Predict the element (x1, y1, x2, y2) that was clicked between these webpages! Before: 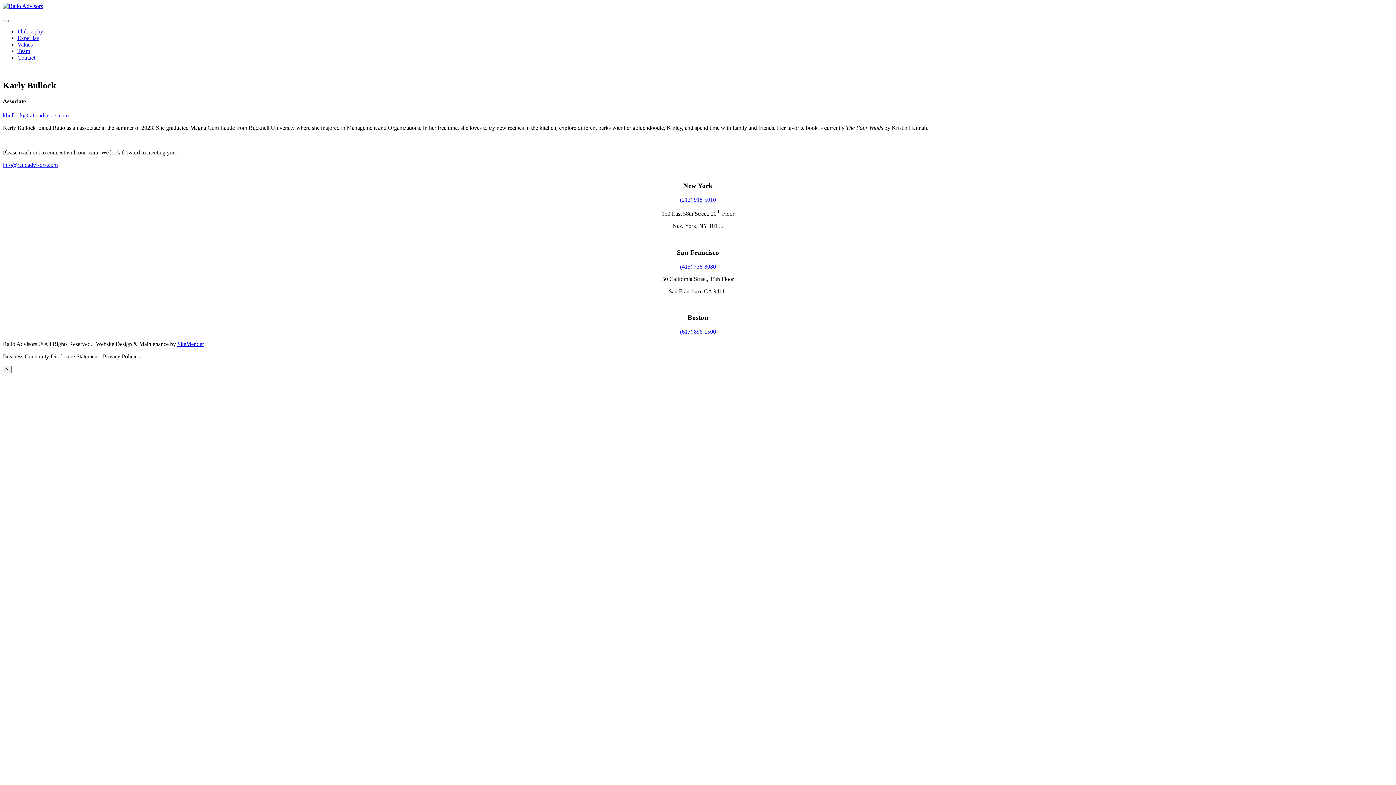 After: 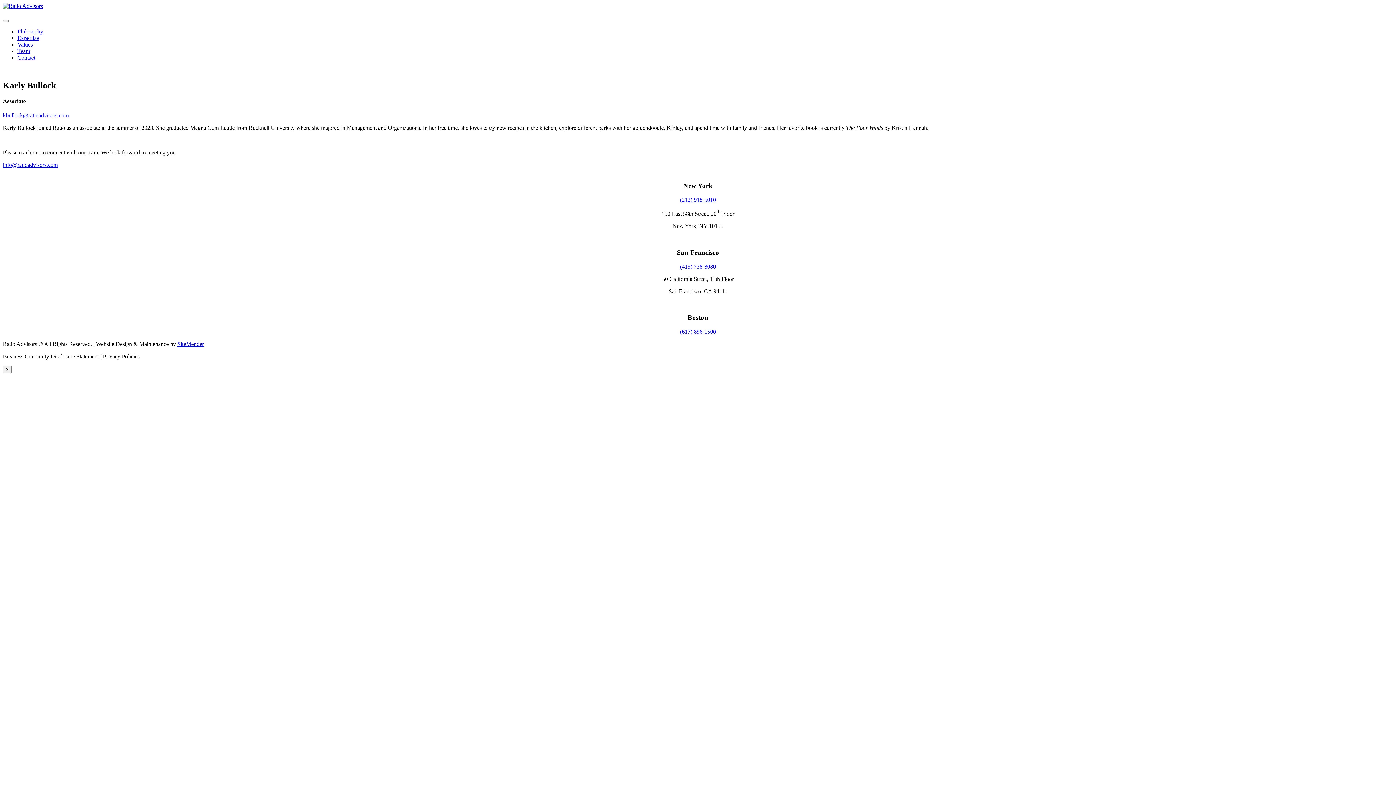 Action: bbox: (2, 161, 57, 168) label: info@ratioadvisors.com